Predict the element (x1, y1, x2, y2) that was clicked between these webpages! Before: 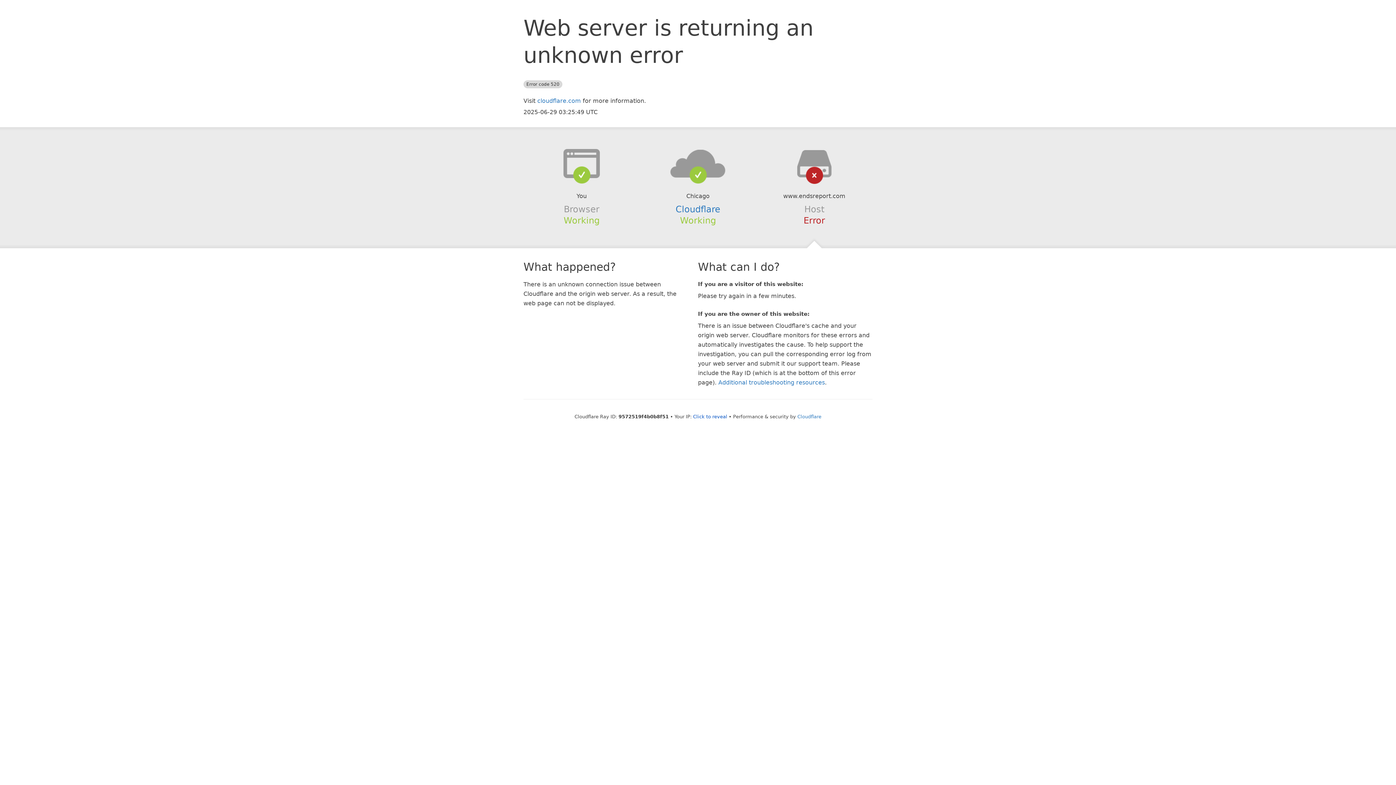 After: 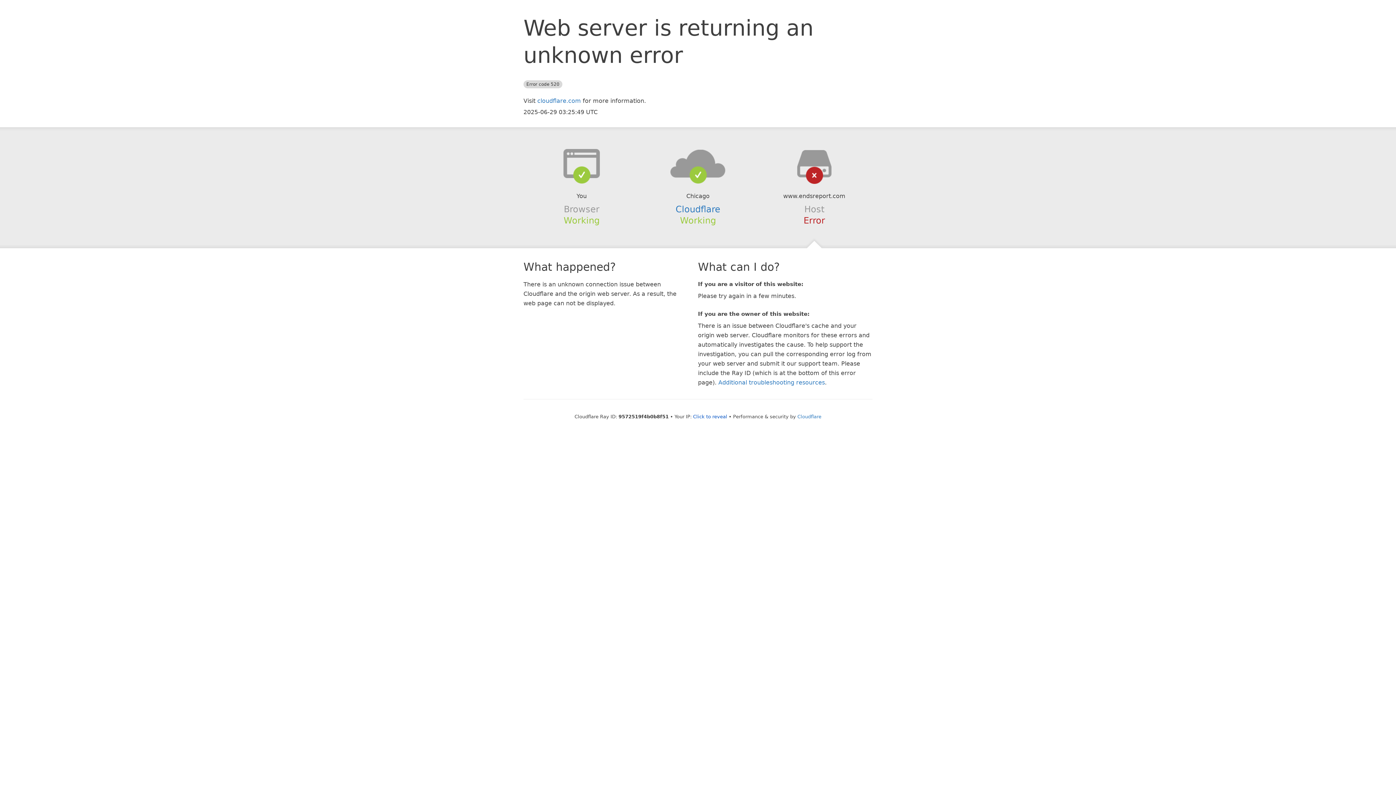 Action: bbox: (639, 148, 756, 178)